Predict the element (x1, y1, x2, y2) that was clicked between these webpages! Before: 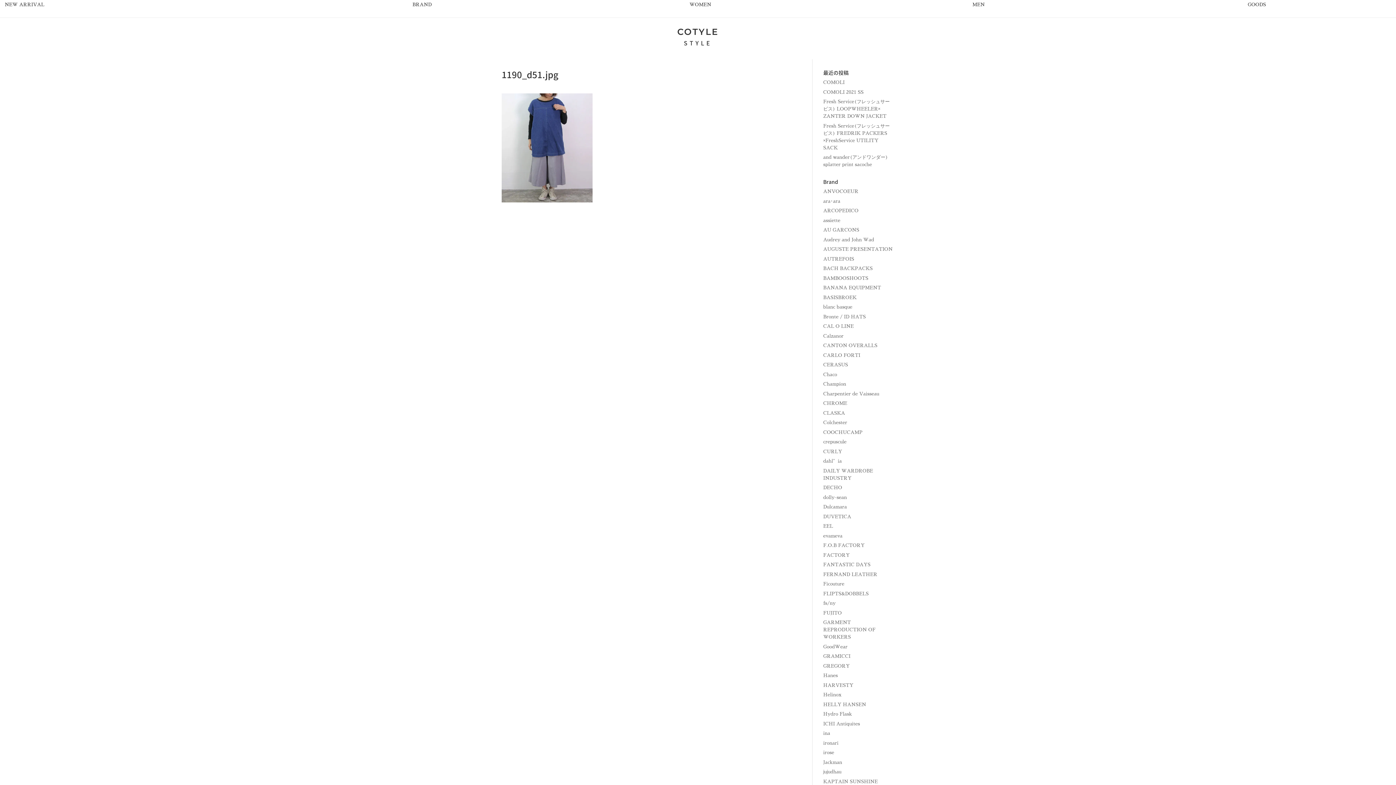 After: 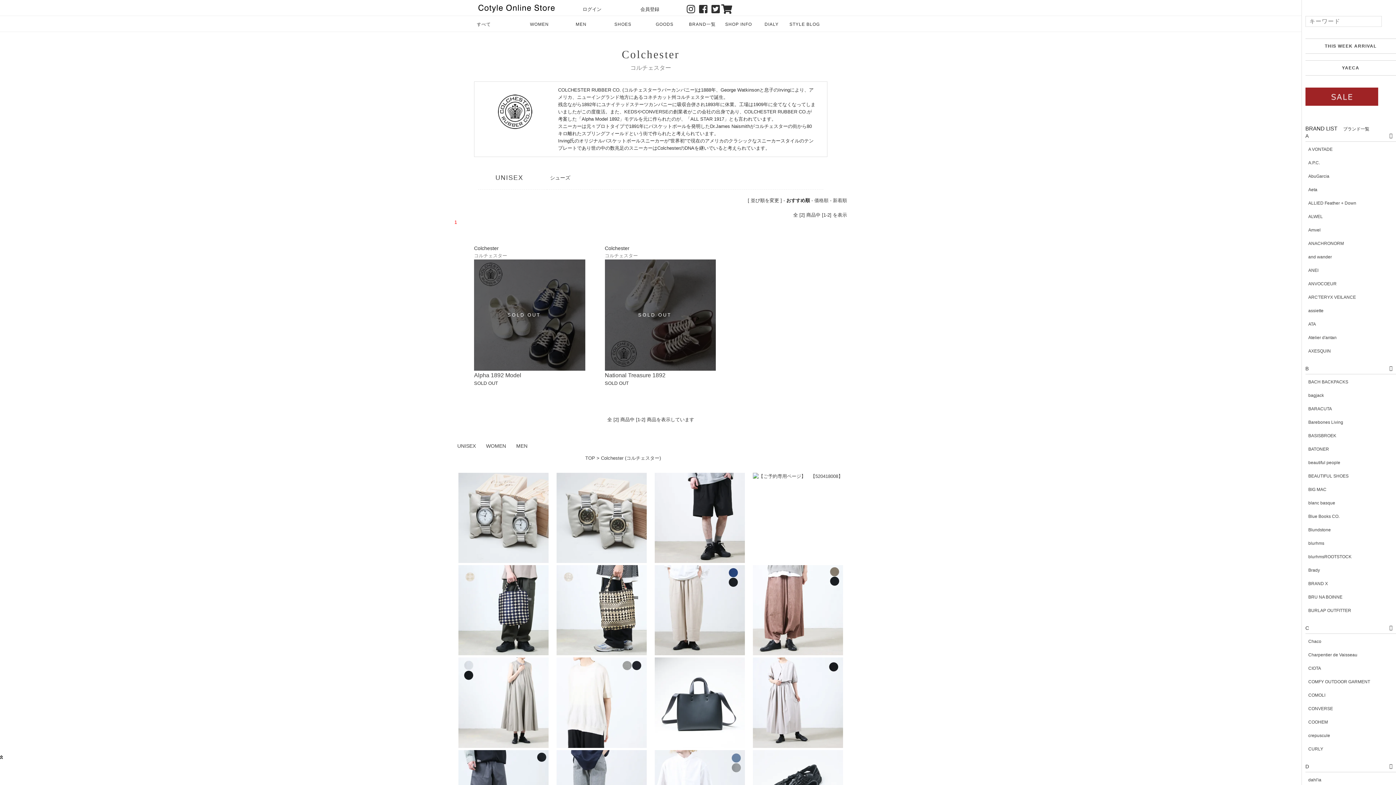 Action: label: Colchester bbox: (823, 420, 847, 425)